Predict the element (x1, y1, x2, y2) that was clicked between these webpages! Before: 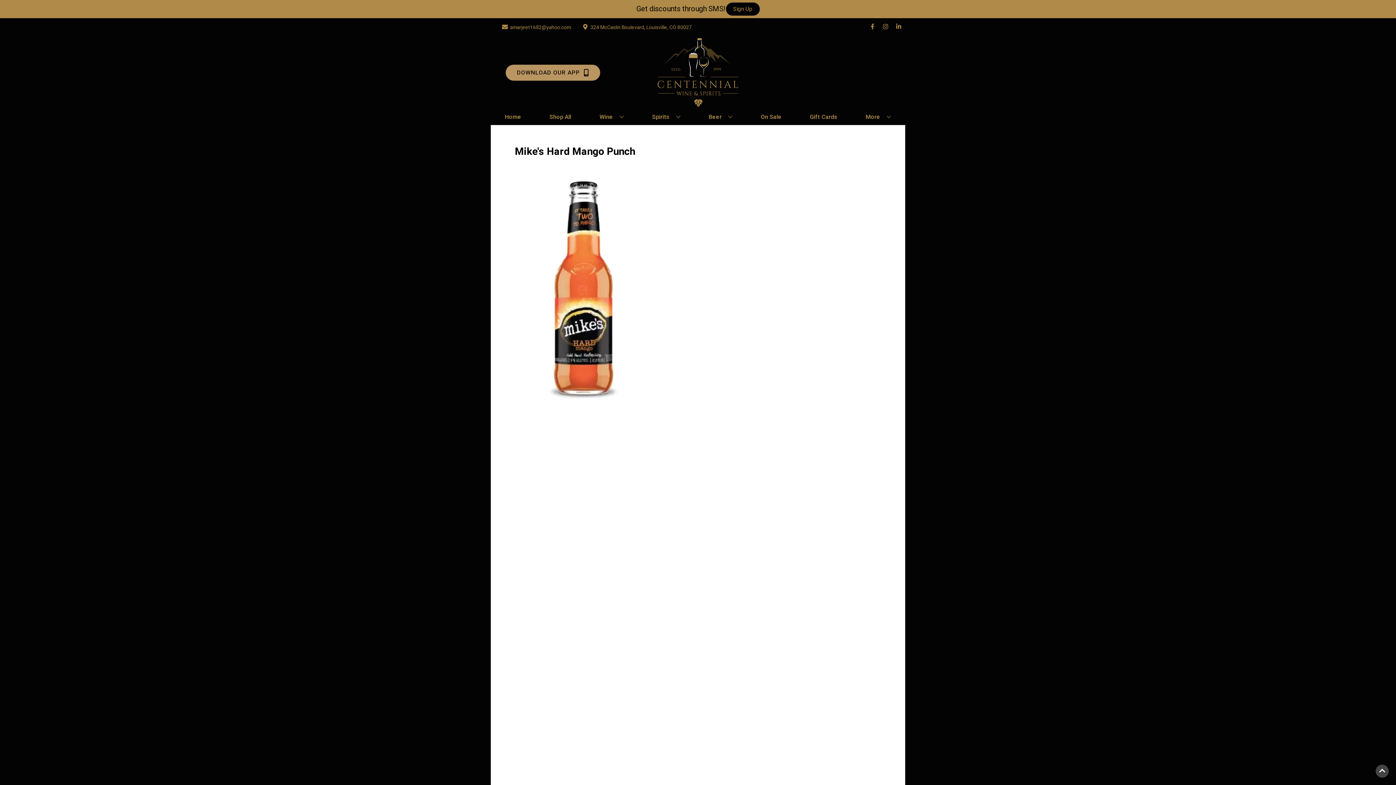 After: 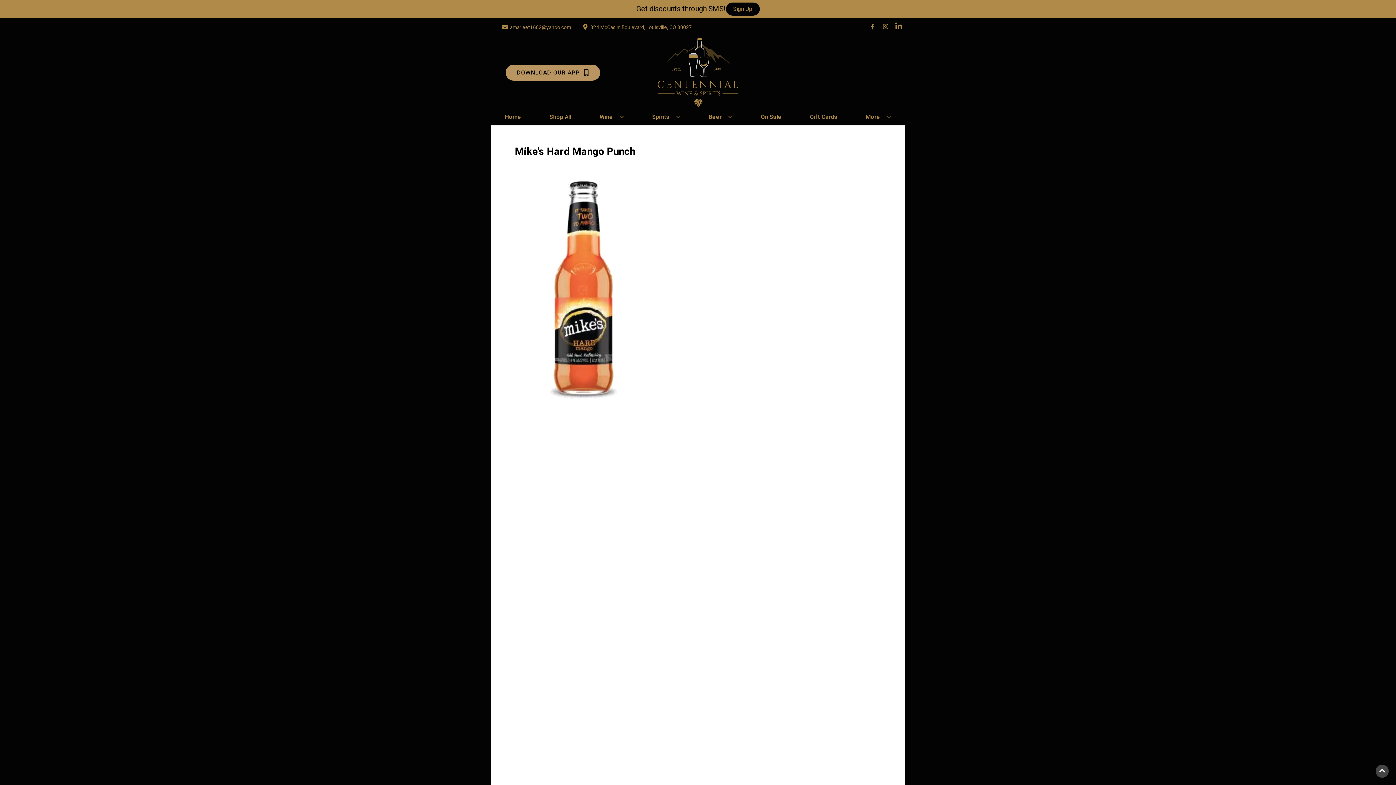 Action: label: Opens linkedin in a new tab bbox: (892, 23, 905, 30)